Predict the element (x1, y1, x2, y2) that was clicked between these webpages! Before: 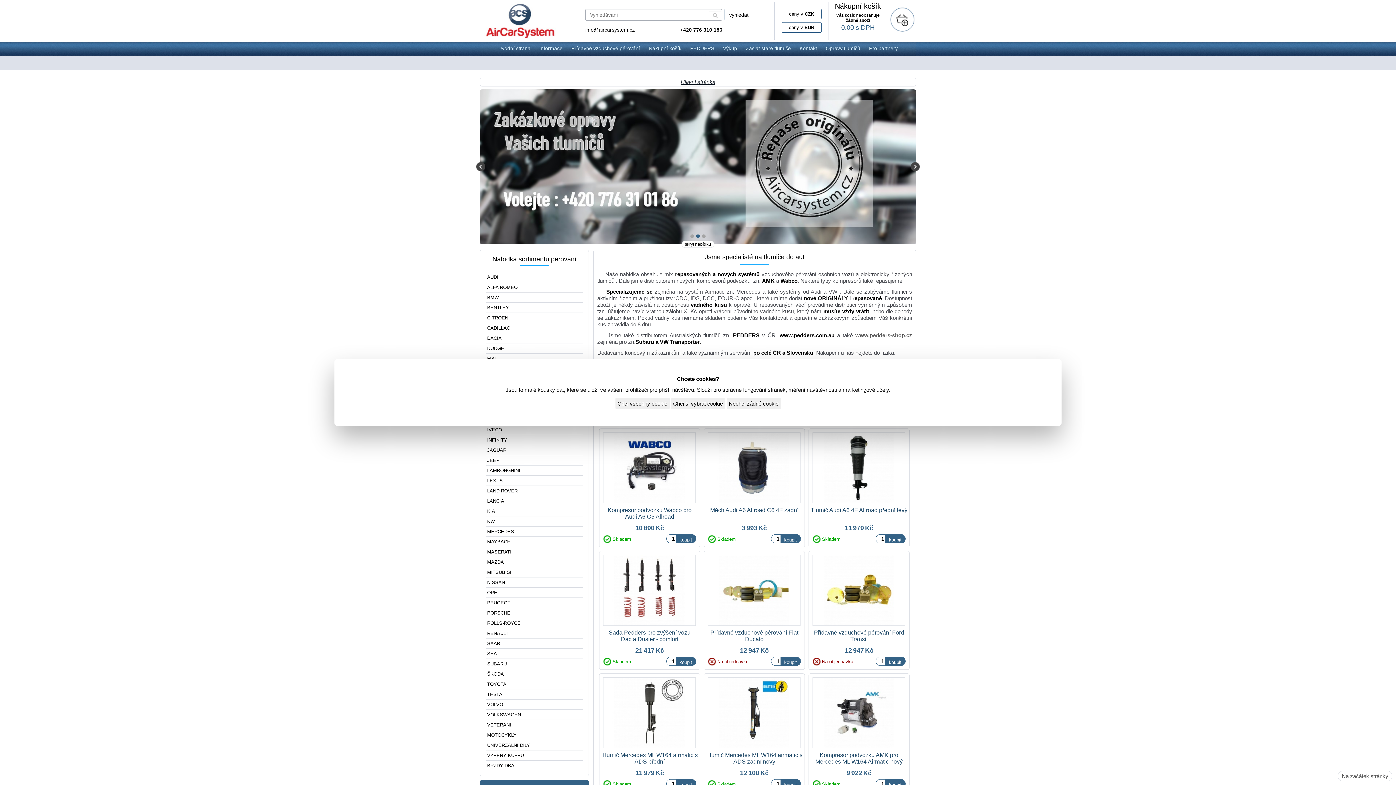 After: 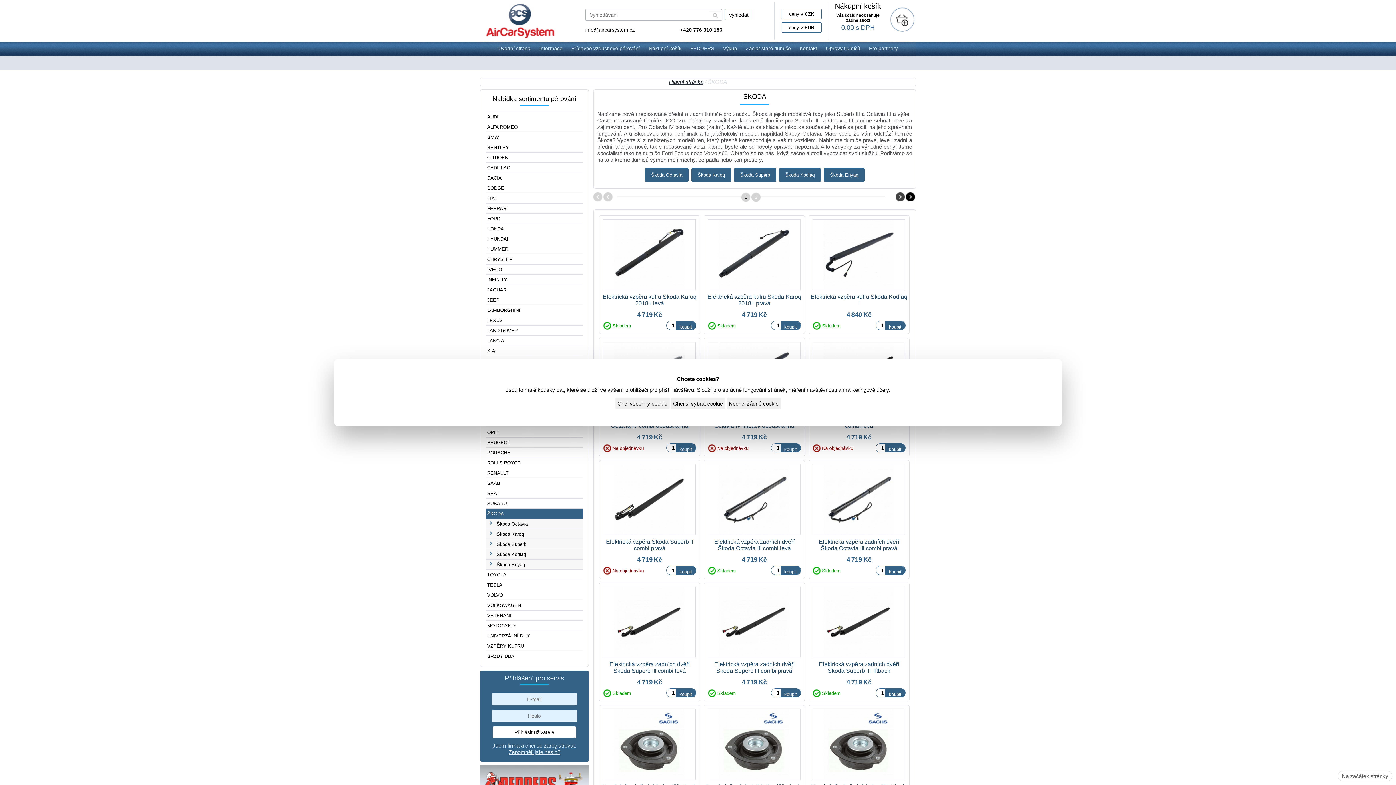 Action: bbox: (485, 669, 583, 679) label: ŠKODA